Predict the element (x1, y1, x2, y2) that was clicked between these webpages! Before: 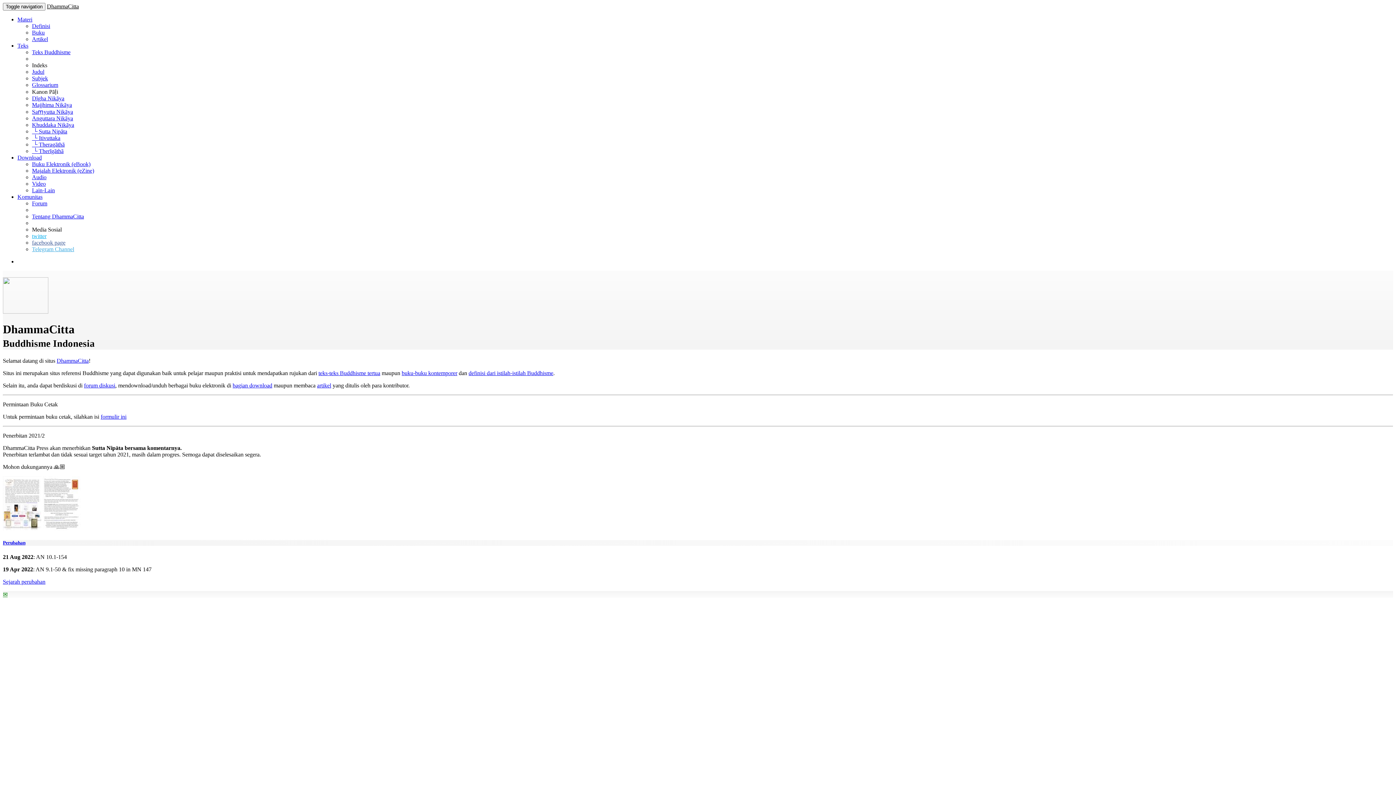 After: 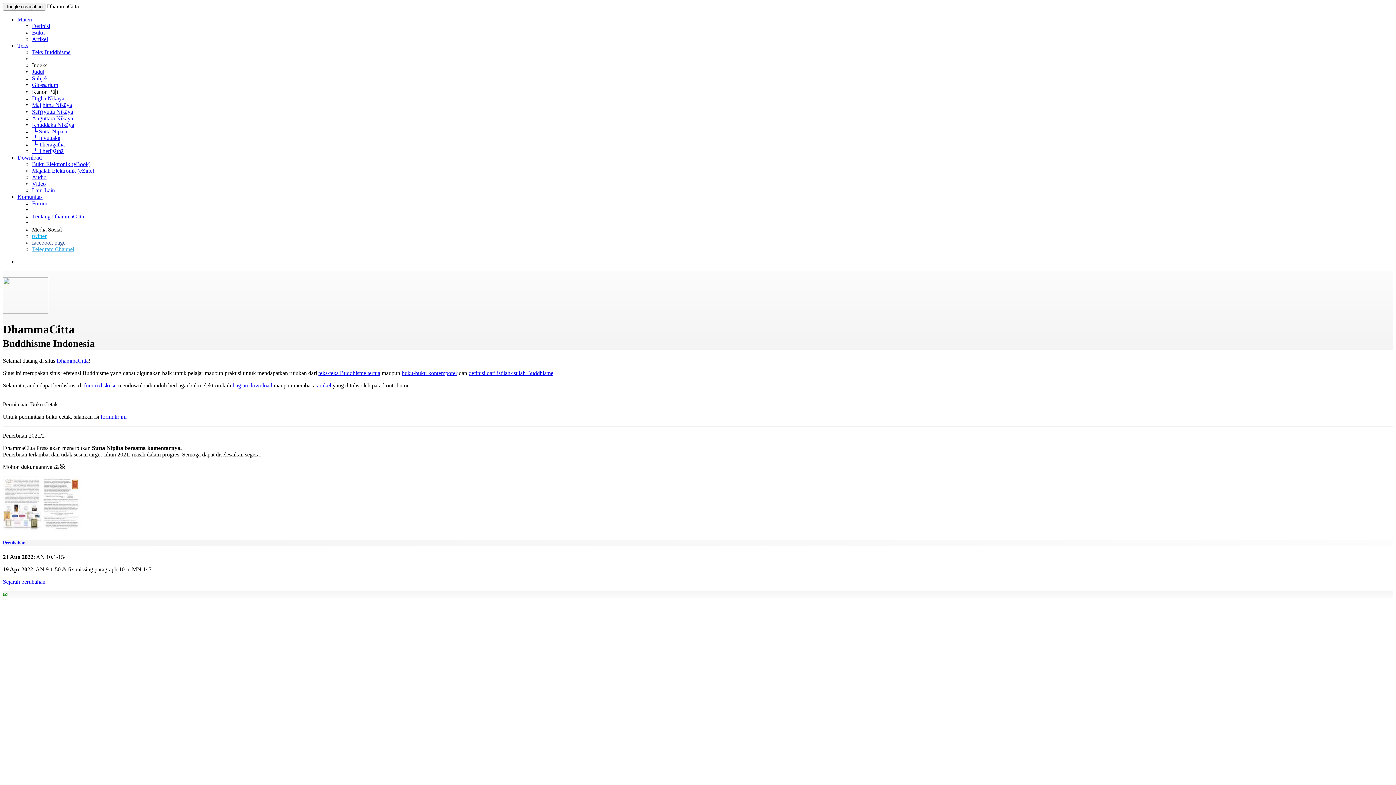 Action: bbox: (32, 75, 48, 81) label: Subjek